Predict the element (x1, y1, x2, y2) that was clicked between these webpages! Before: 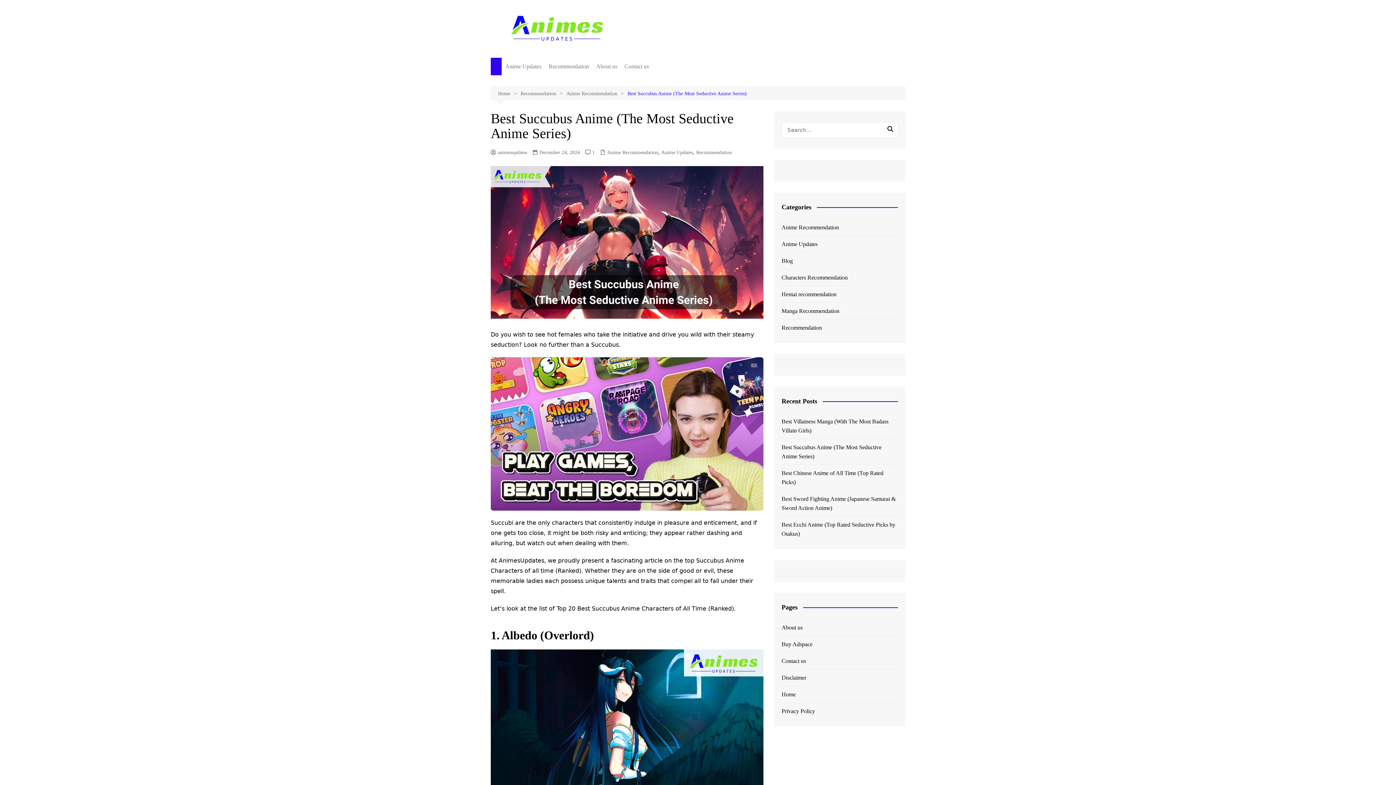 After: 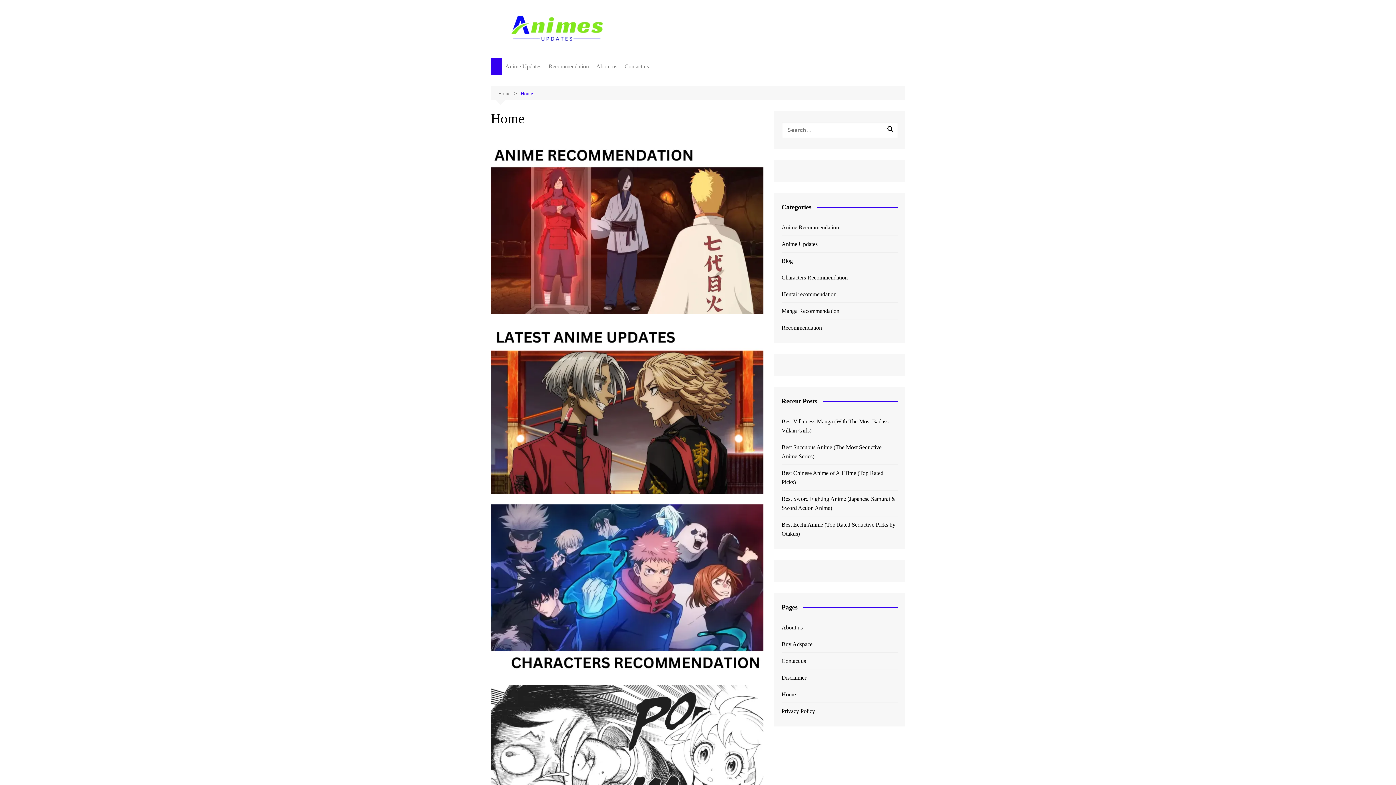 Action: bbox: (781, 691, 796, 697) label: Home